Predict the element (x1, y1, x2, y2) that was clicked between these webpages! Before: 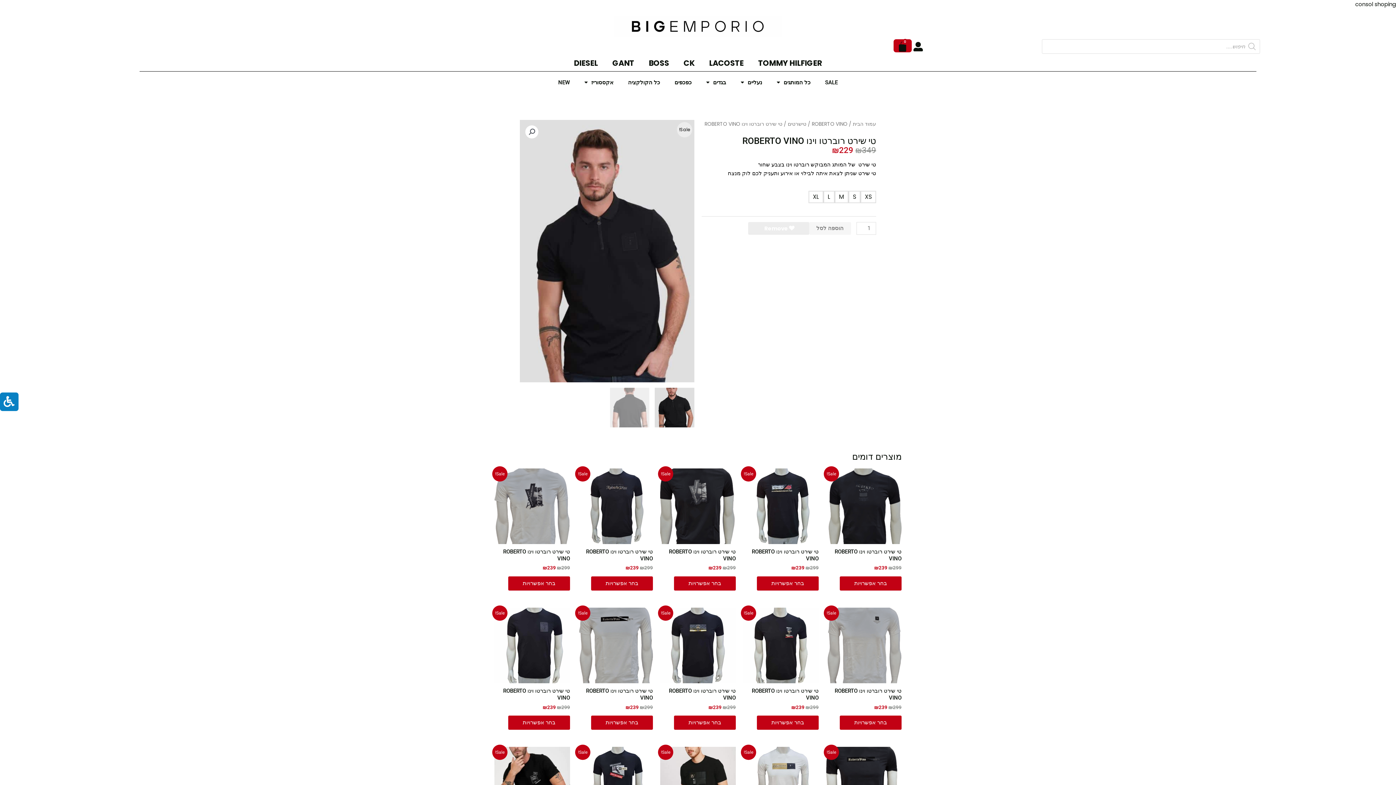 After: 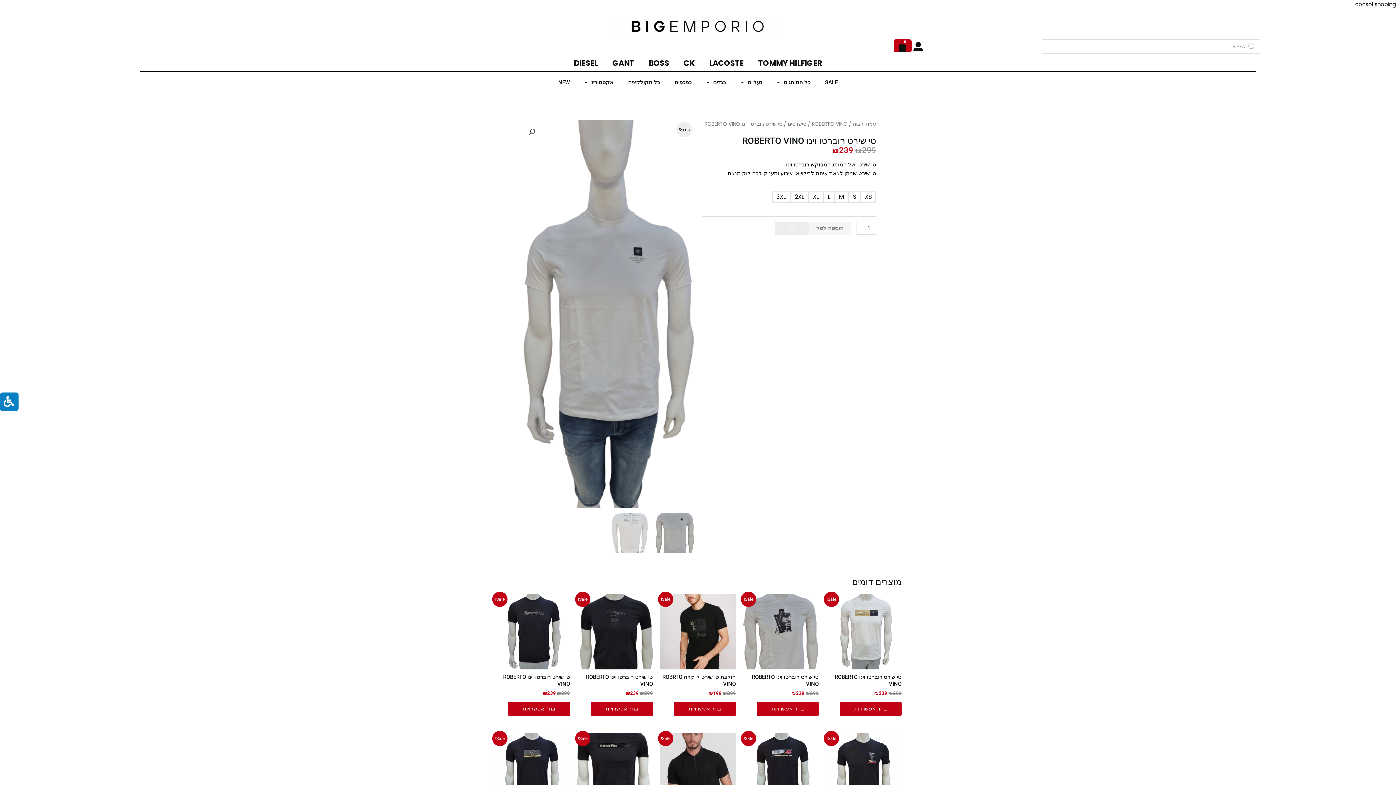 Action: bbox: (826, 608, 901, 683)